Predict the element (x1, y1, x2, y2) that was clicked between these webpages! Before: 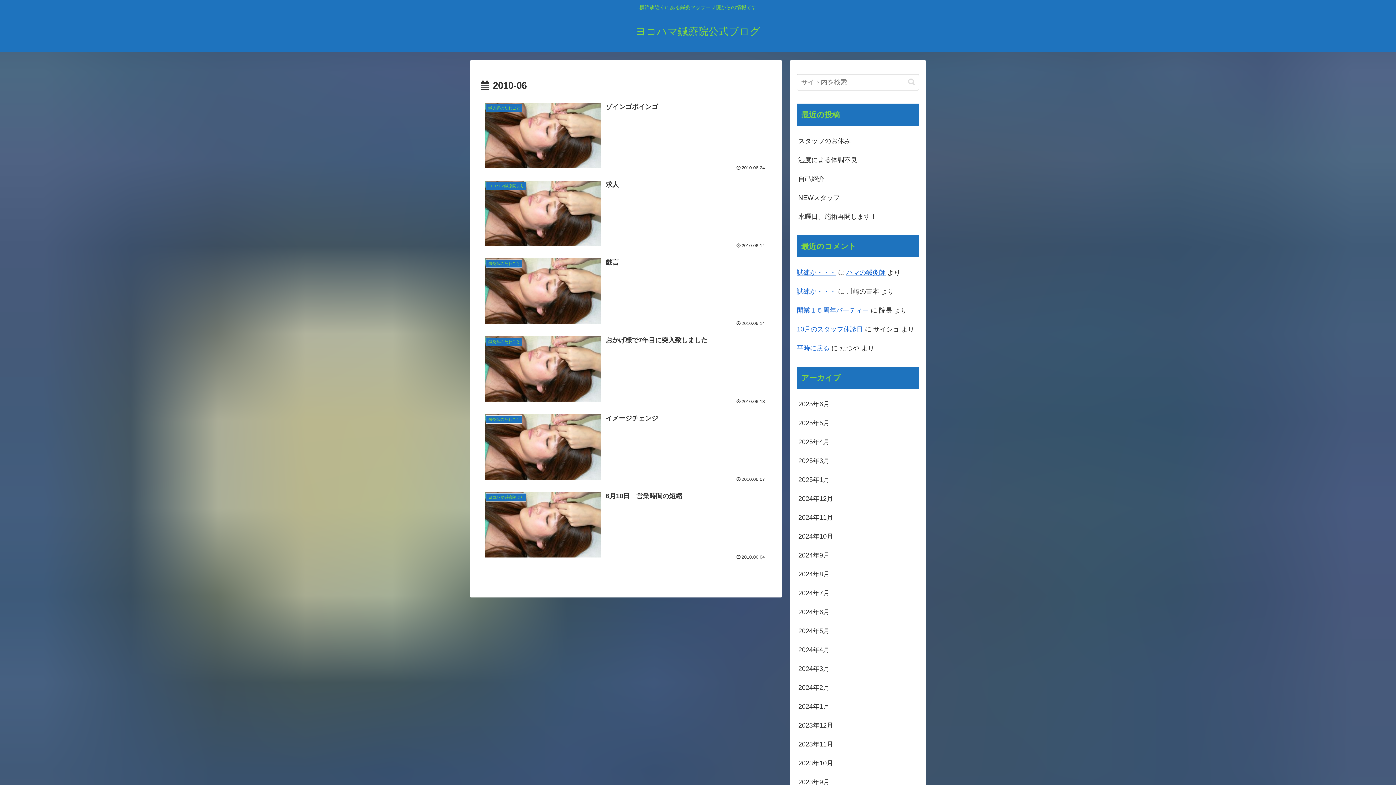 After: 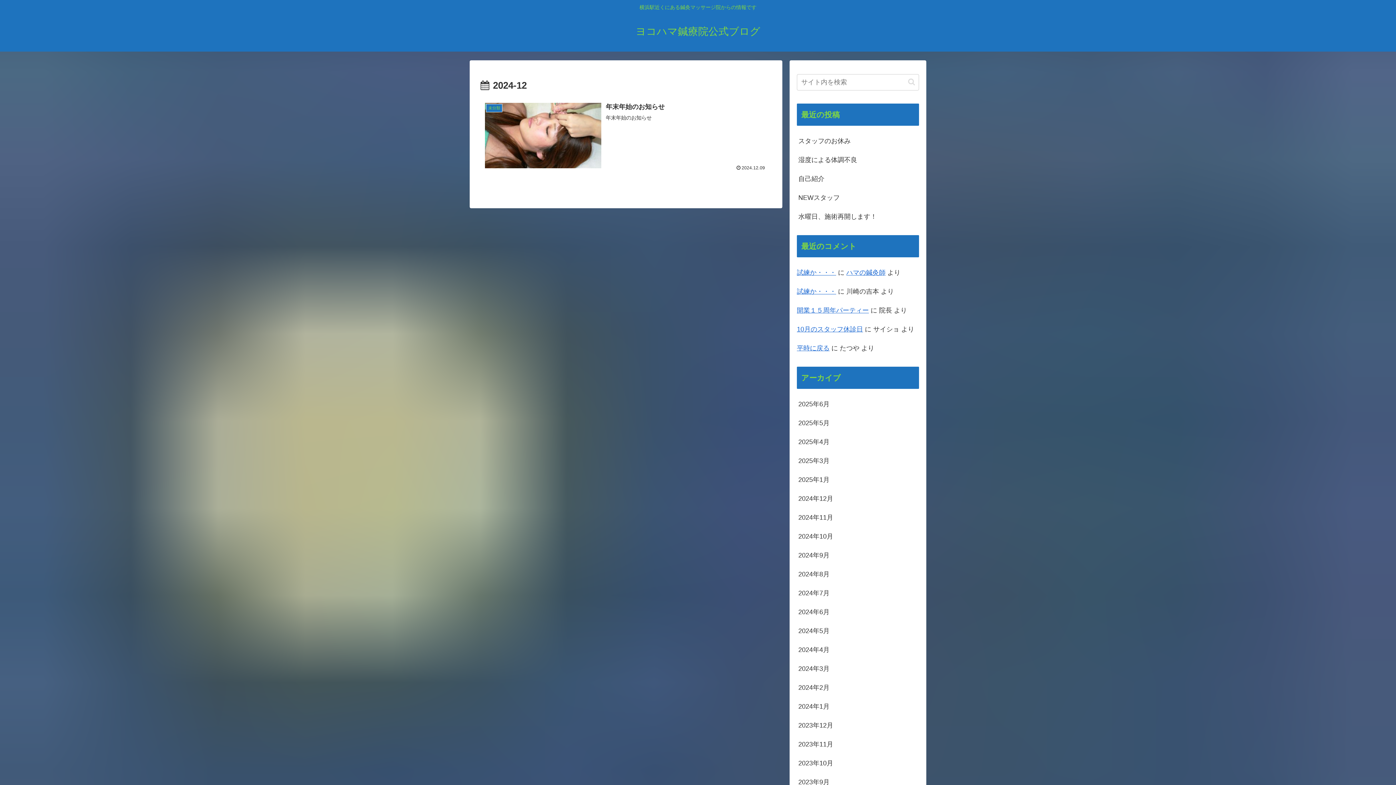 Action: bbox: (797, 489, 919, 508) label: 2024年12月